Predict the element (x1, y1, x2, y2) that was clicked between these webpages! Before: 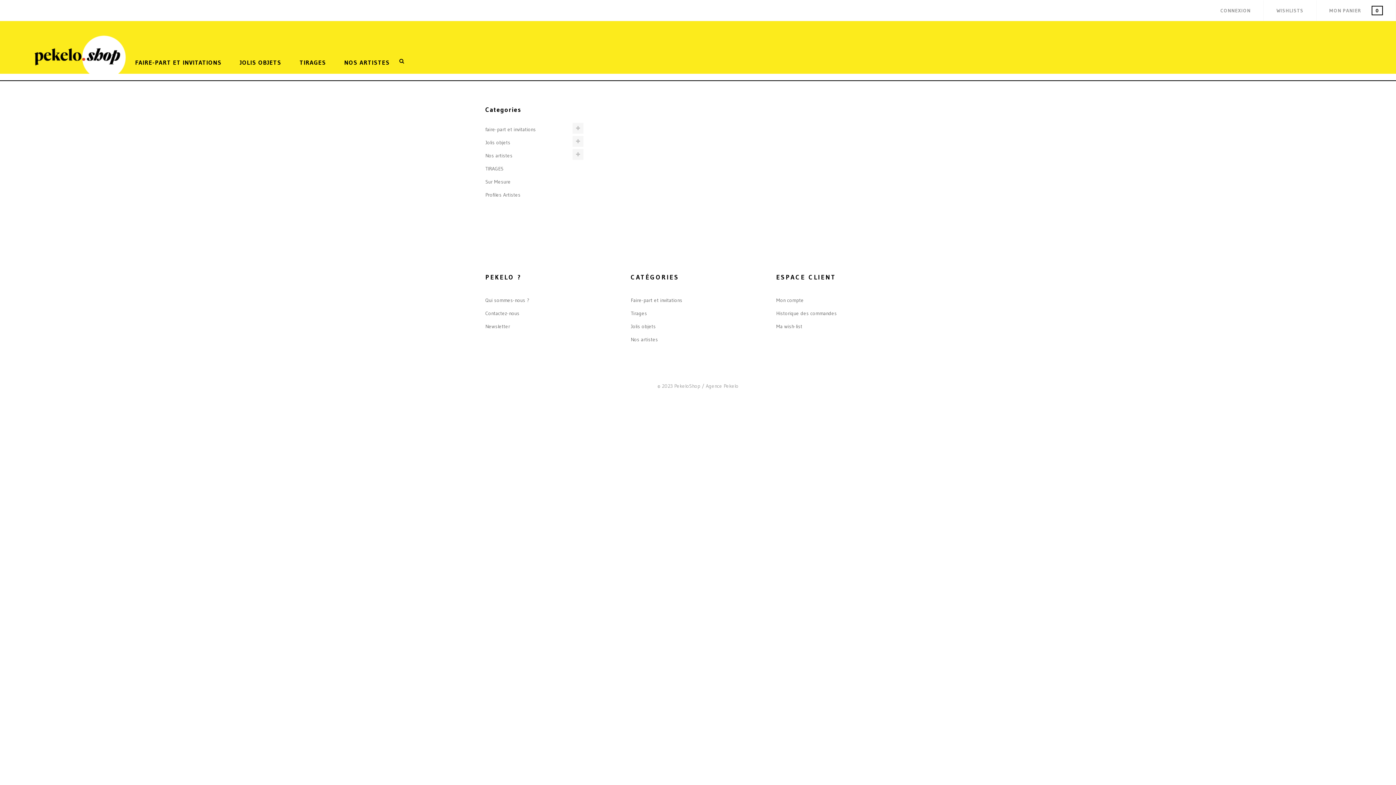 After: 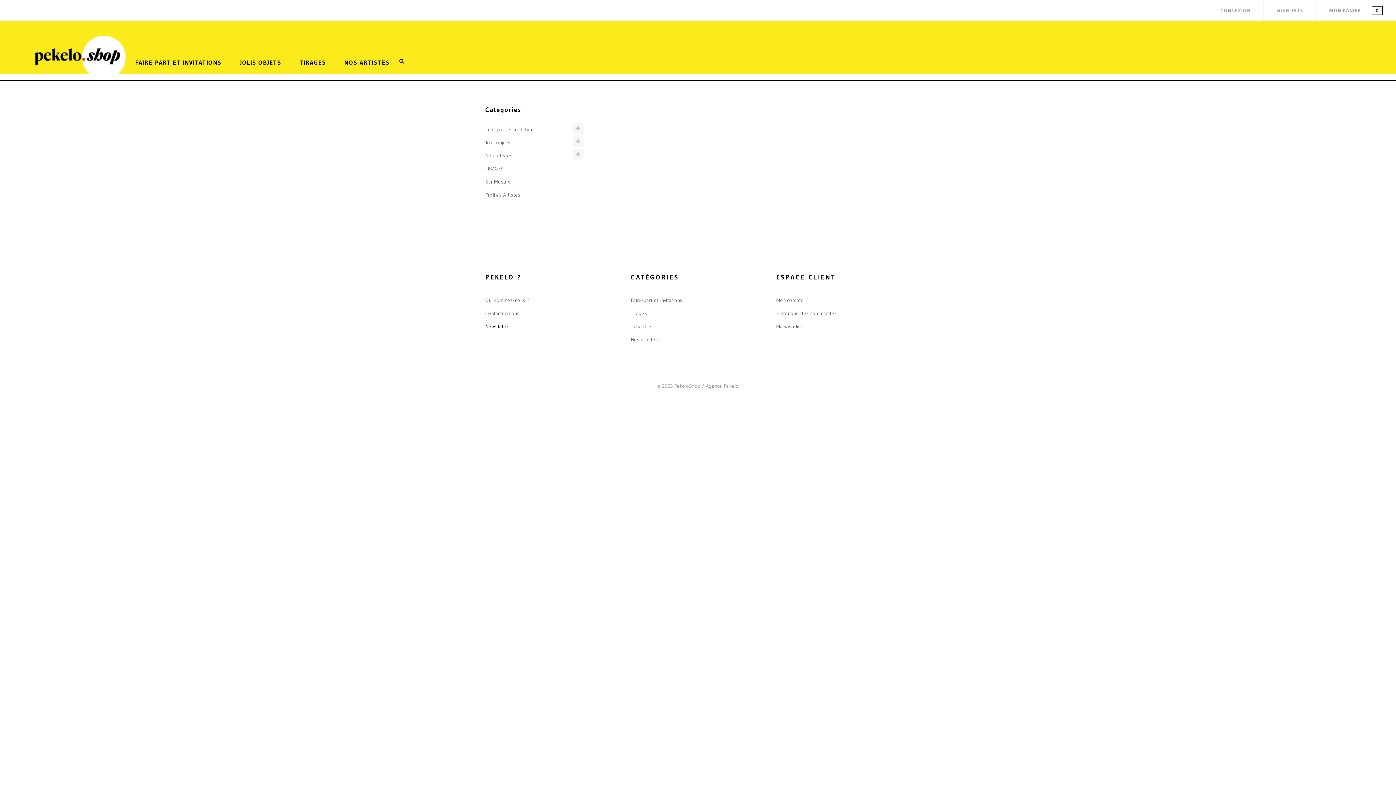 Action: bbox: (485, 323, 510, 329) label: Newsletter